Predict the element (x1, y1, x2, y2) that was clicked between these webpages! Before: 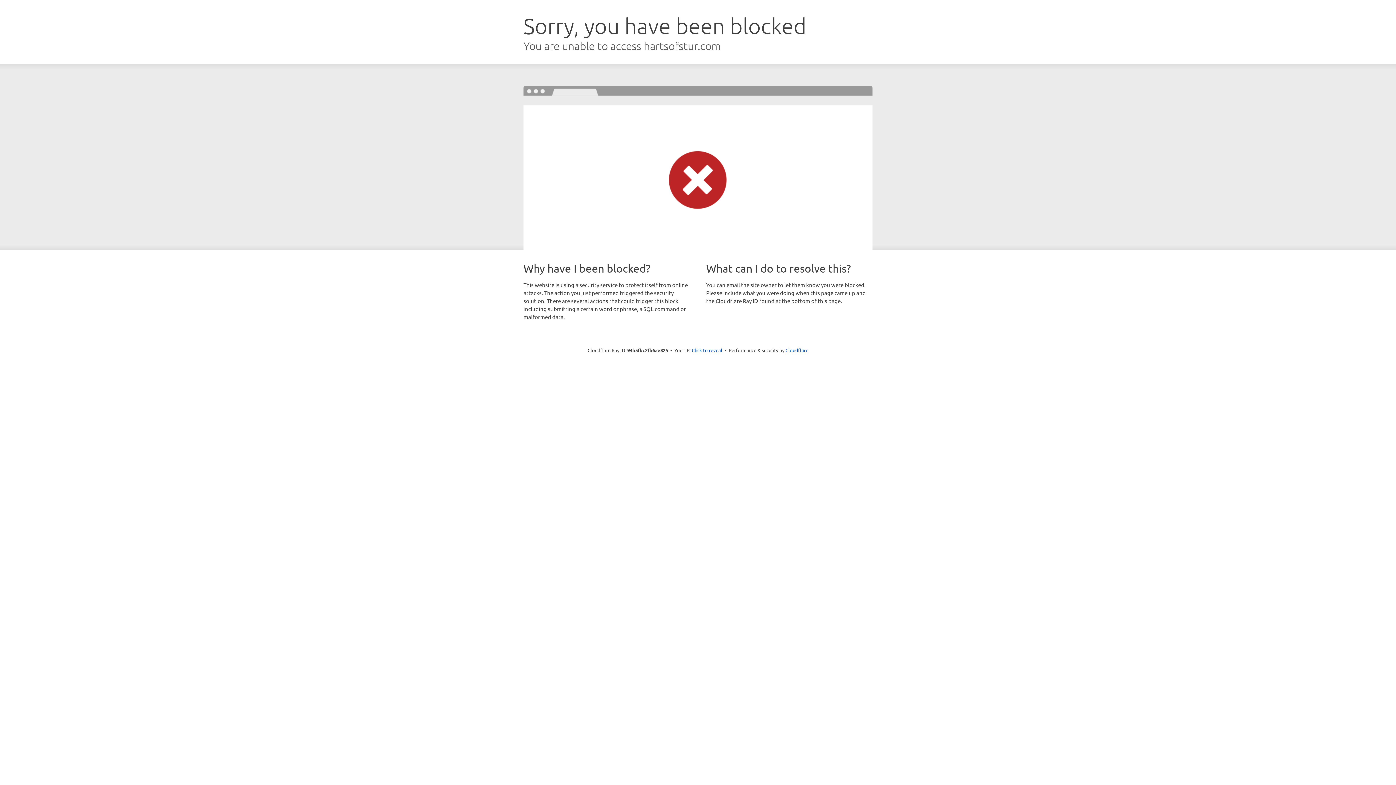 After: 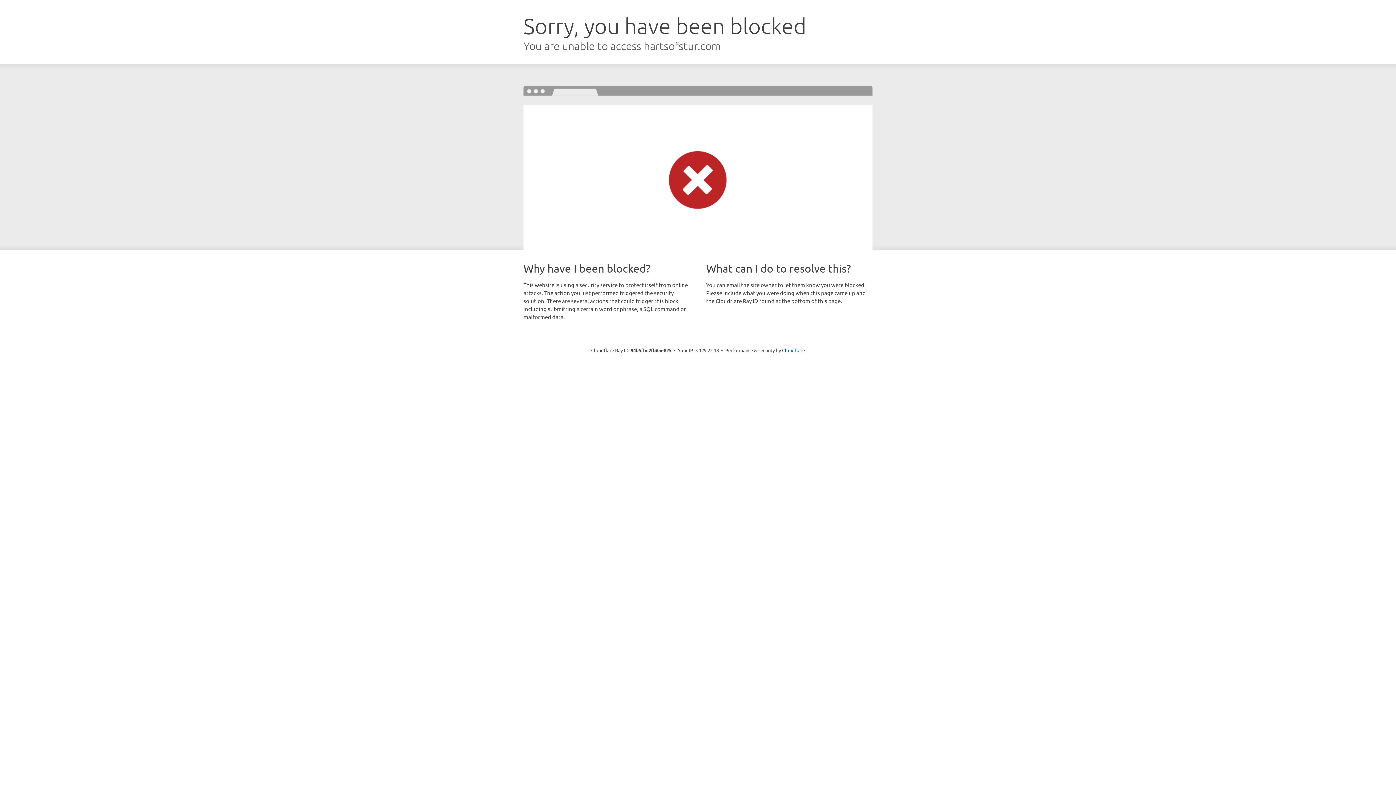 Action: bbox: (692, 346, 722, 353) label: Click to reveal